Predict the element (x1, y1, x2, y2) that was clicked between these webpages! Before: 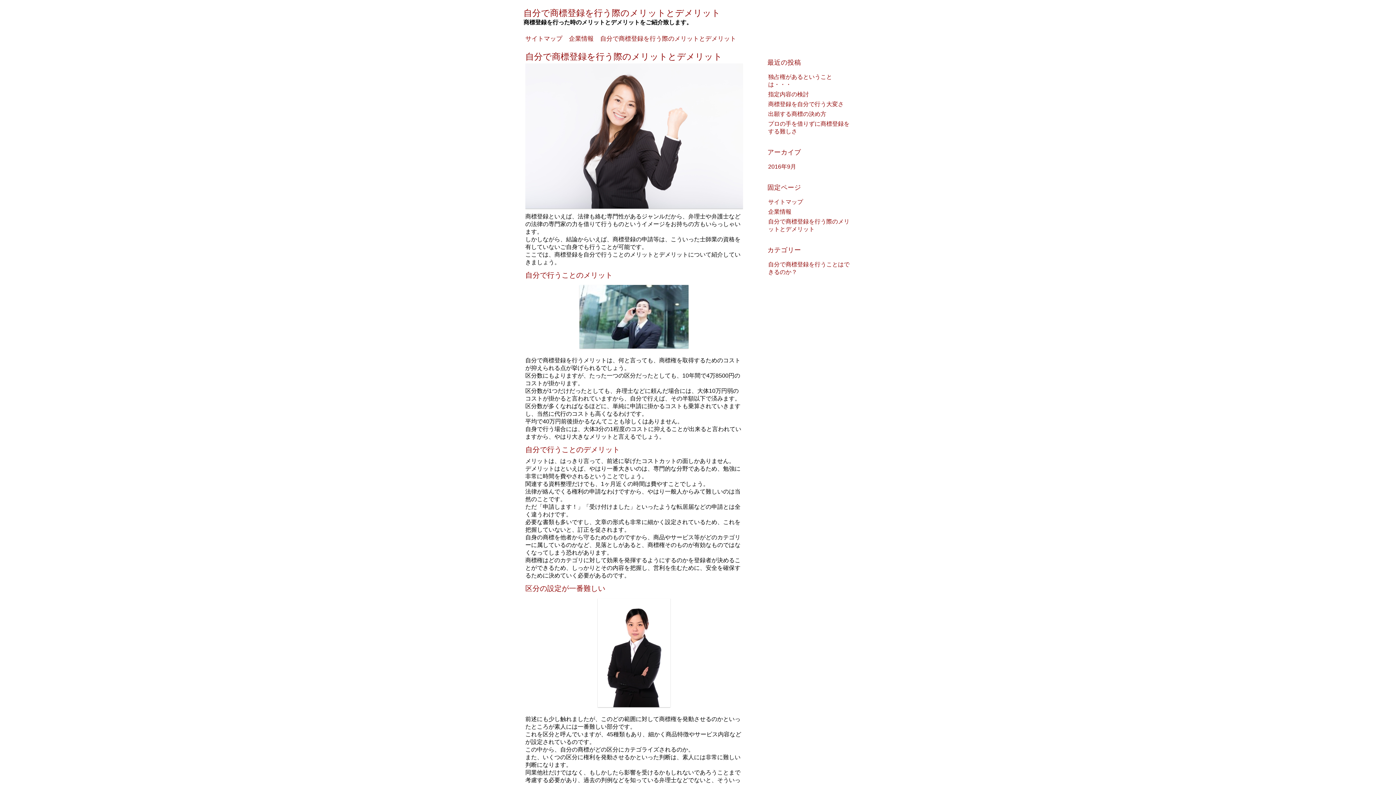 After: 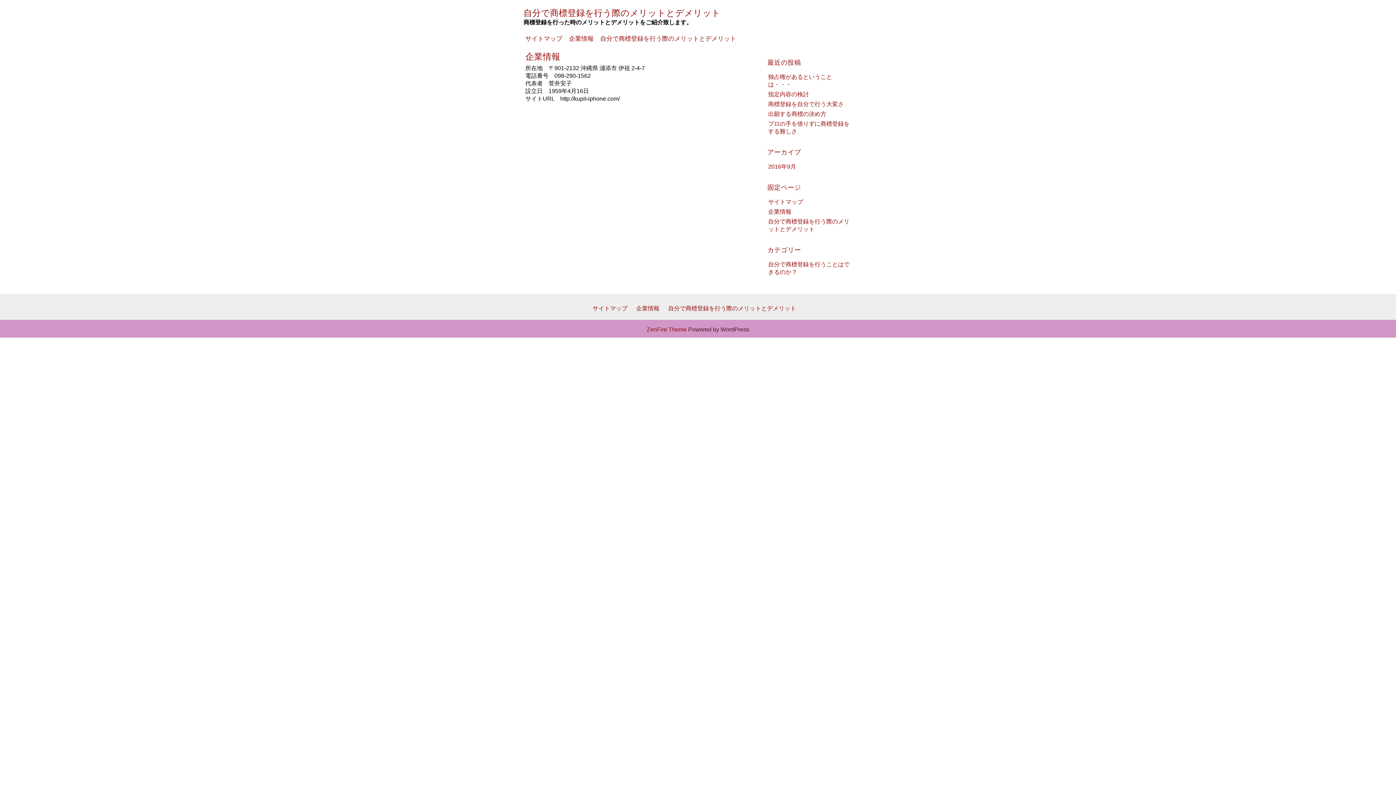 Action: bbox: (567, 28, 595, 49) label: 企業情報